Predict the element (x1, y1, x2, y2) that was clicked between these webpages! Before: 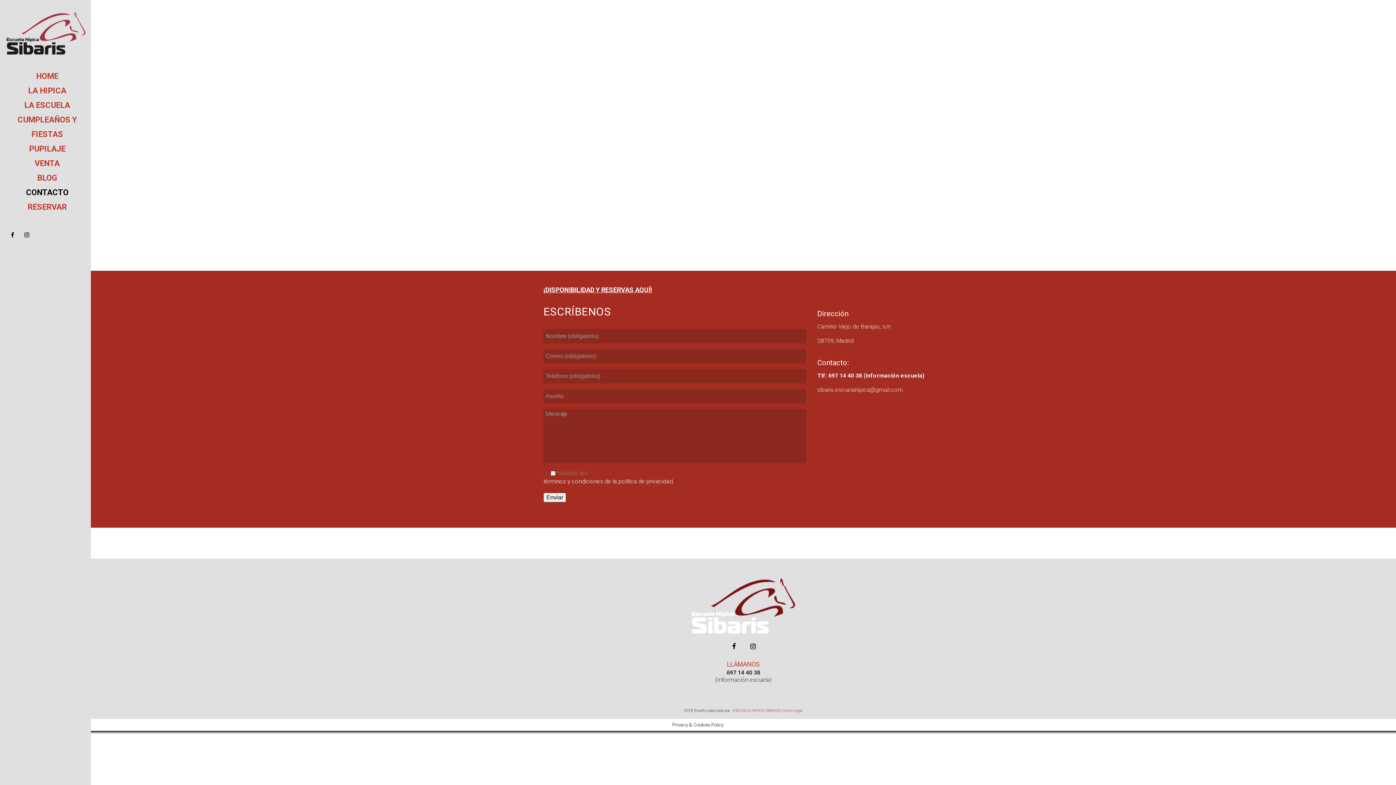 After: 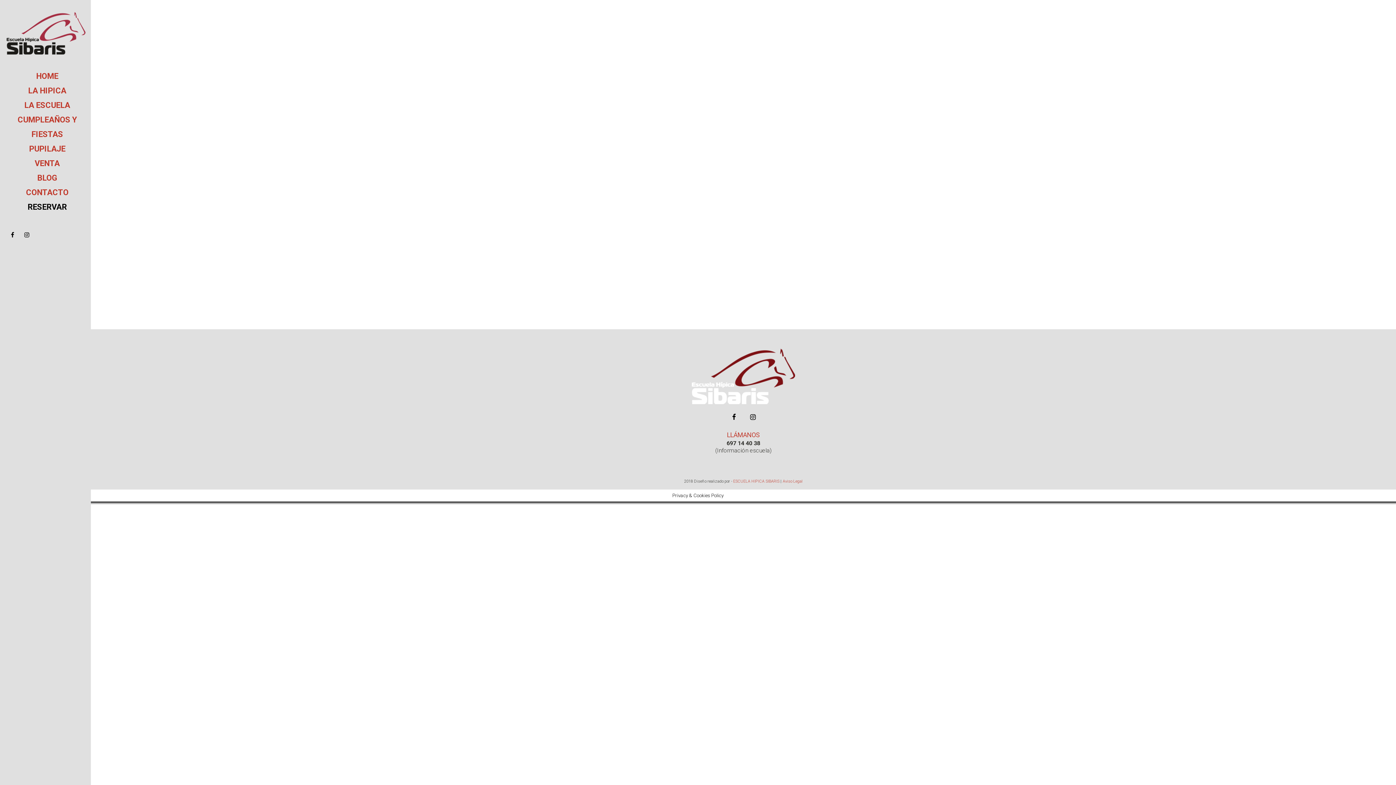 Action: bbox: (543, 286, 652, 293) label: ¡DISPONIBILIDAD Y RESERVAS AQUÍ!